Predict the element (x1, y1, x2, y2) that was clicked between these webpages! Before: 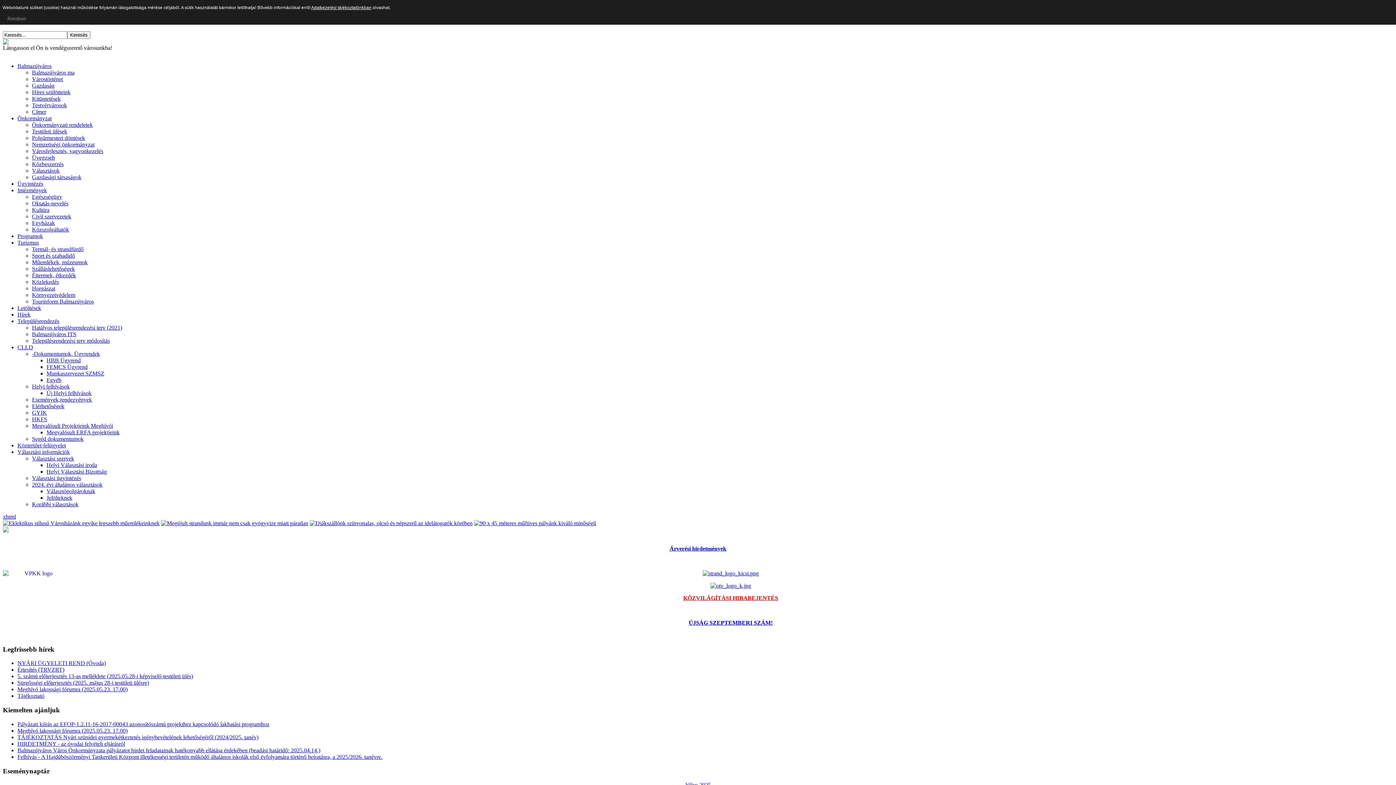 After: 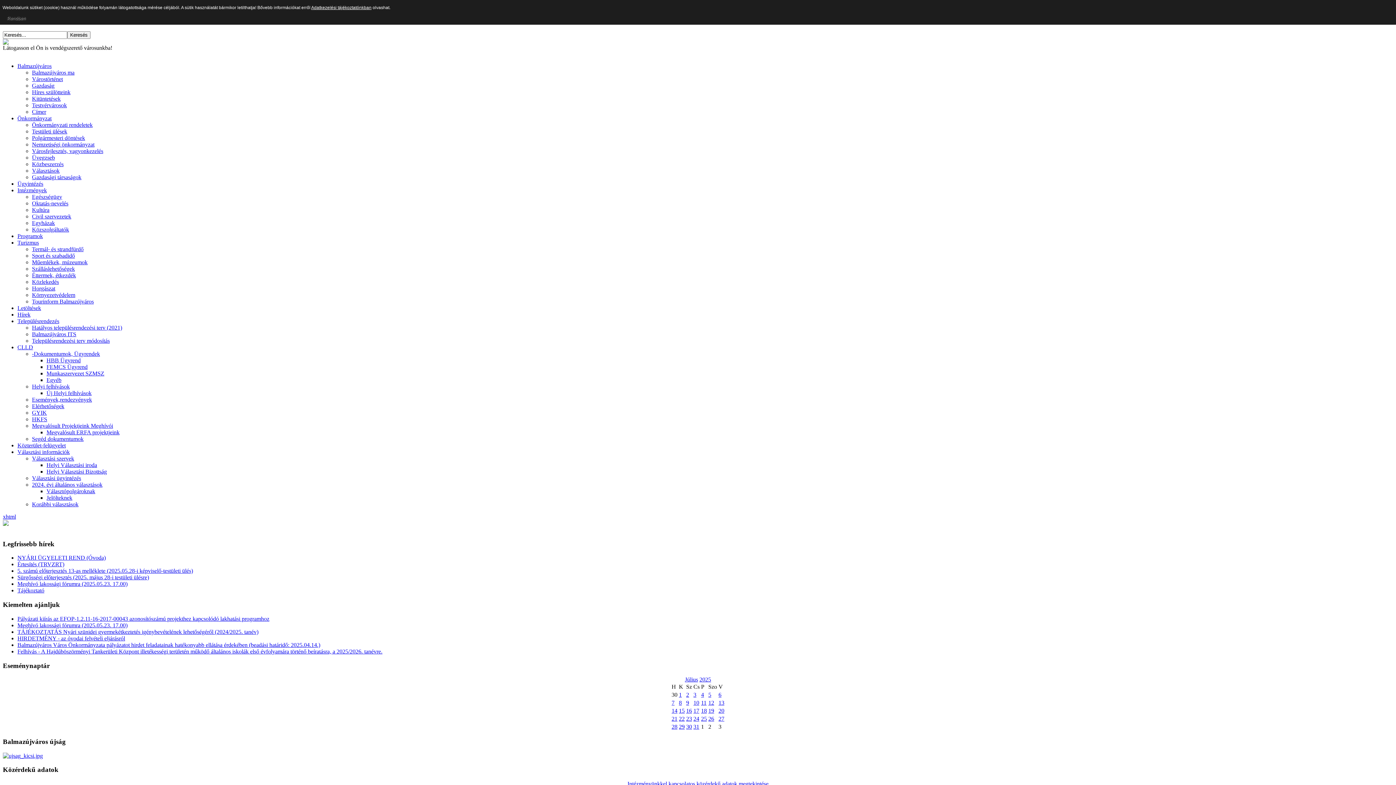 Action: label: Önkormányzat bbox: (17, 115, 51, 121)